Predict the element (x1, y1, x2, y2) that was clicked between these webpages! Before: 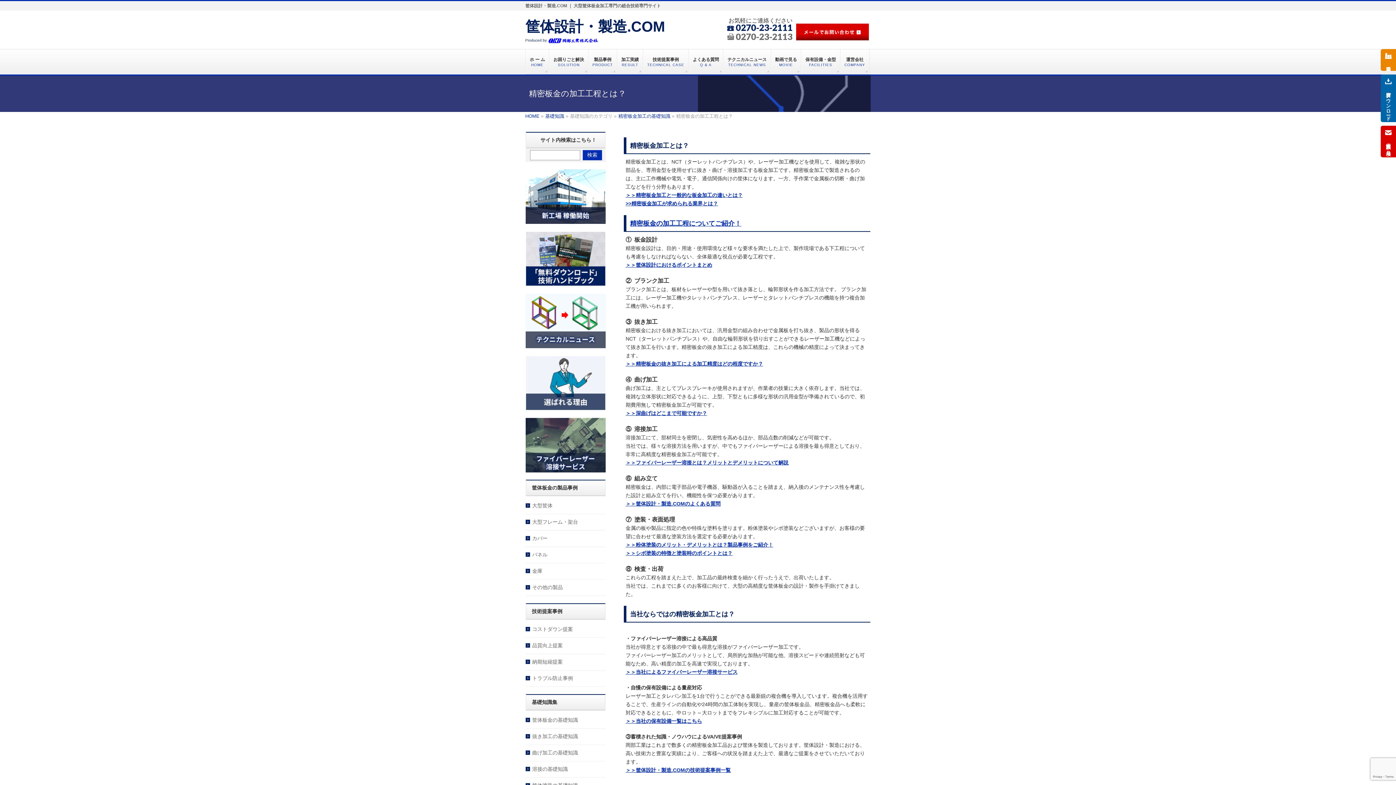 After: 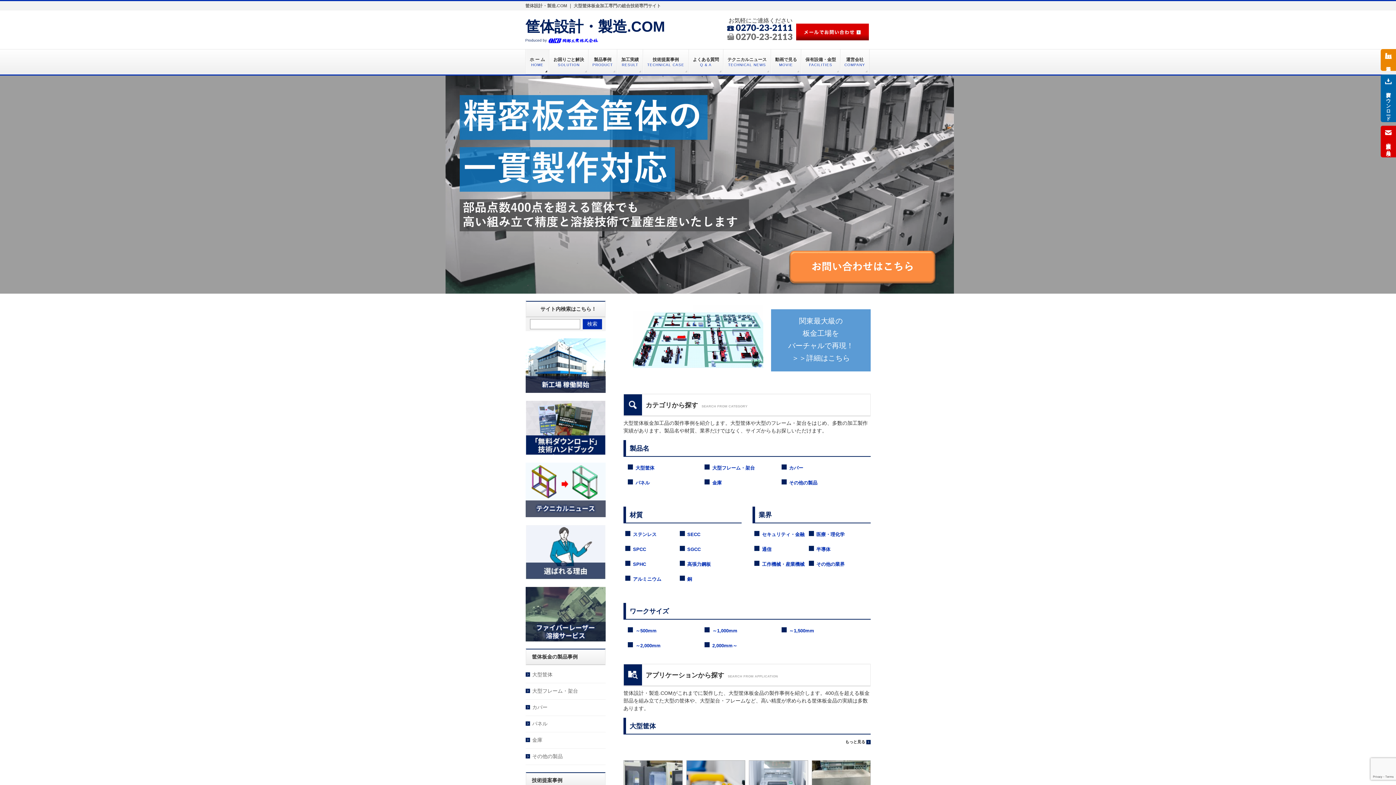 Action: bbox: (525, 113, 539, 118) label: HOME